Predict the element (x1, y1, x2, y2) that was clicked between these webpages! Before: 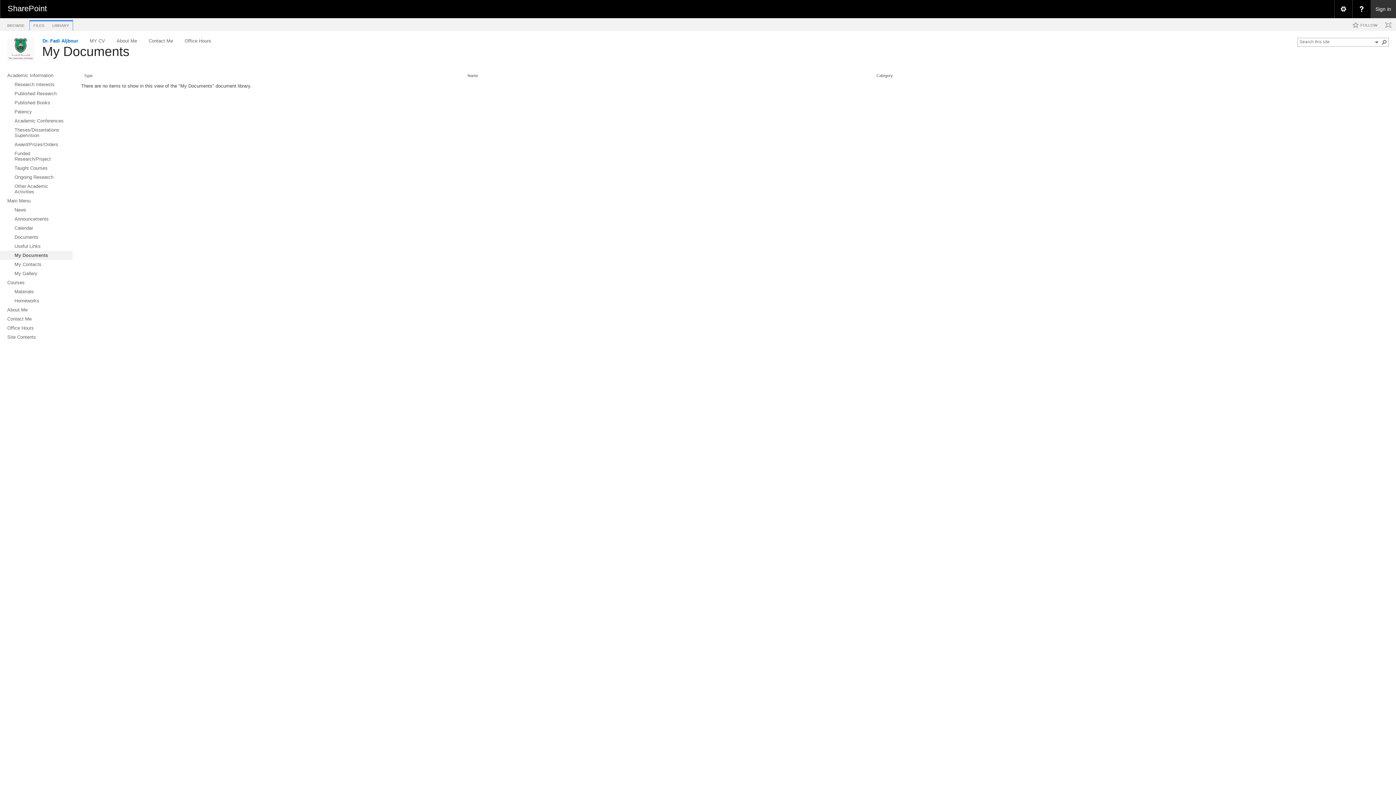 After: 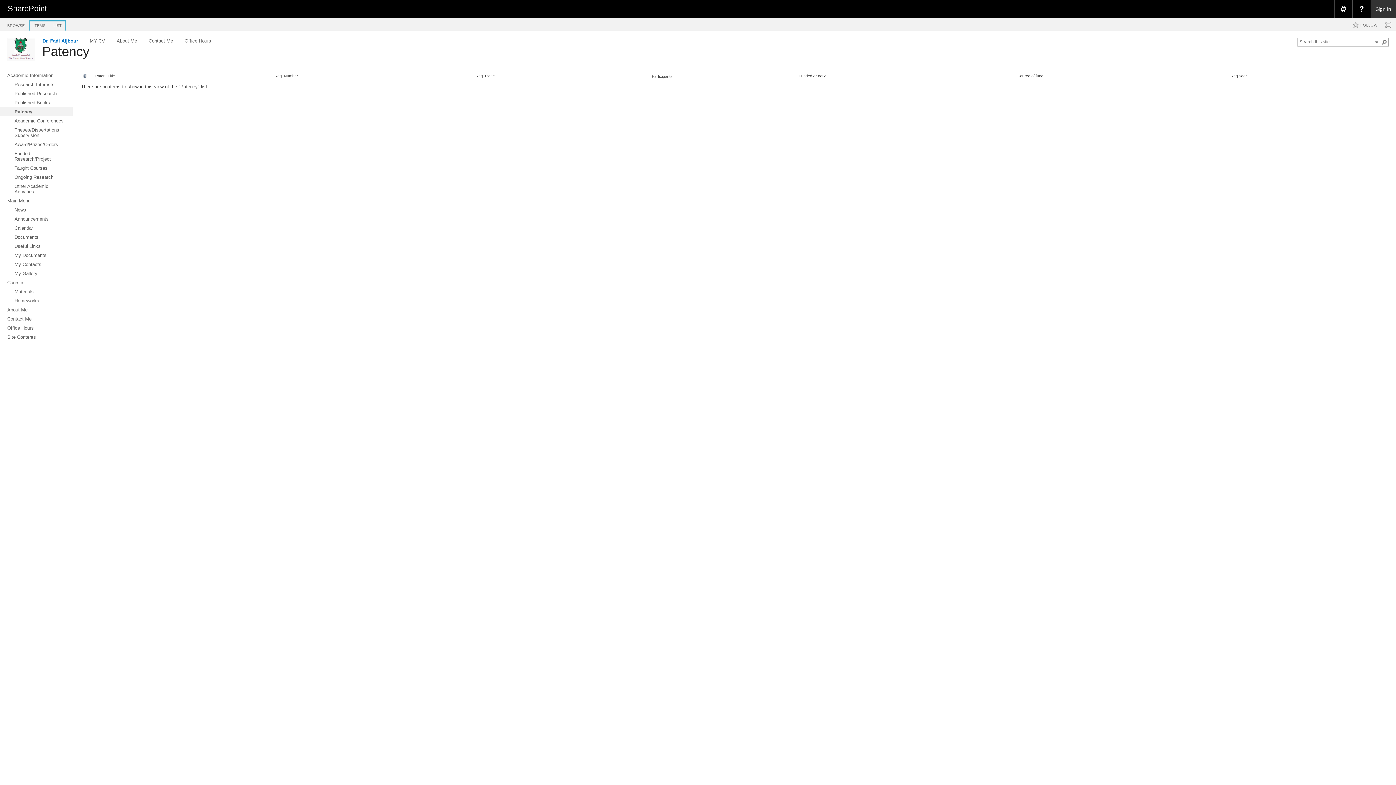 Action: label: Patency bbox: (0, 107, 72, 116)